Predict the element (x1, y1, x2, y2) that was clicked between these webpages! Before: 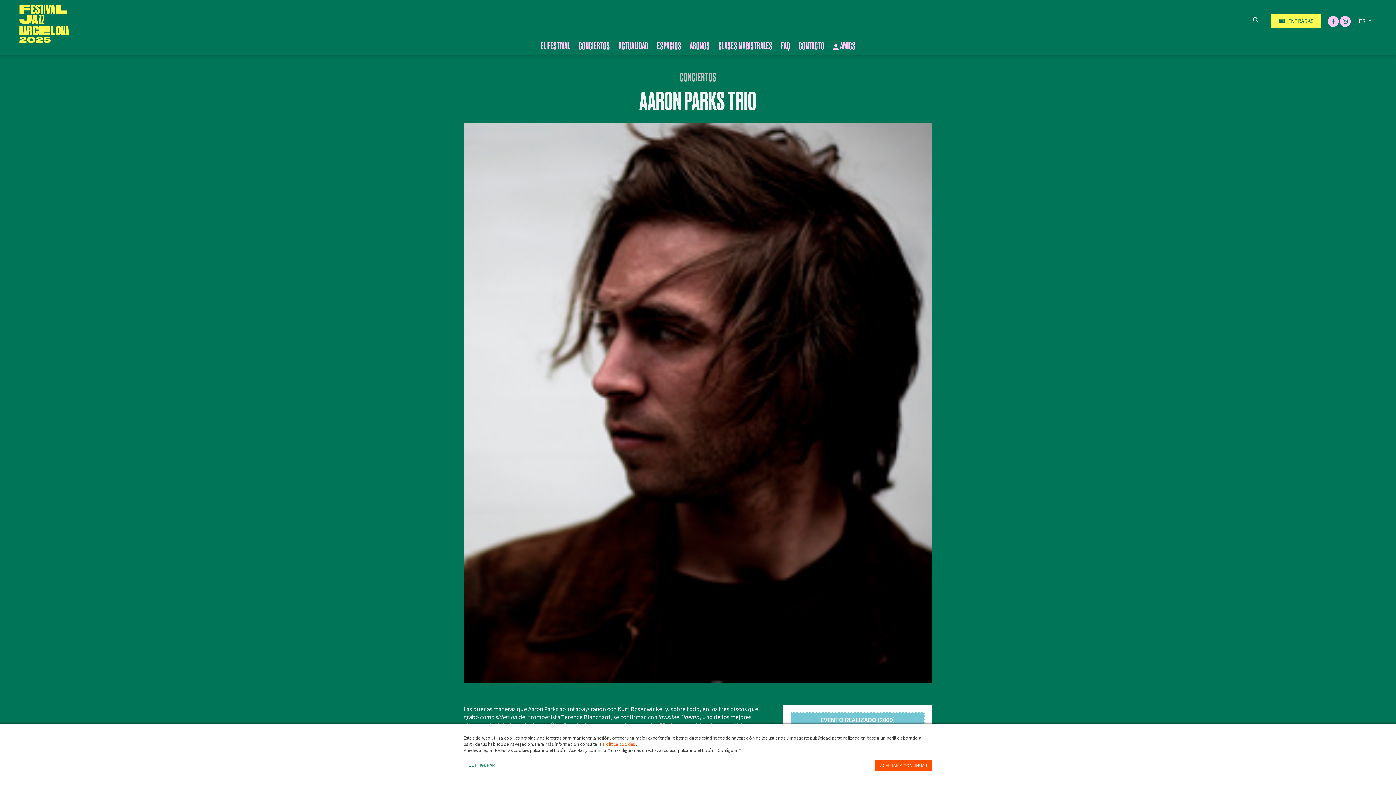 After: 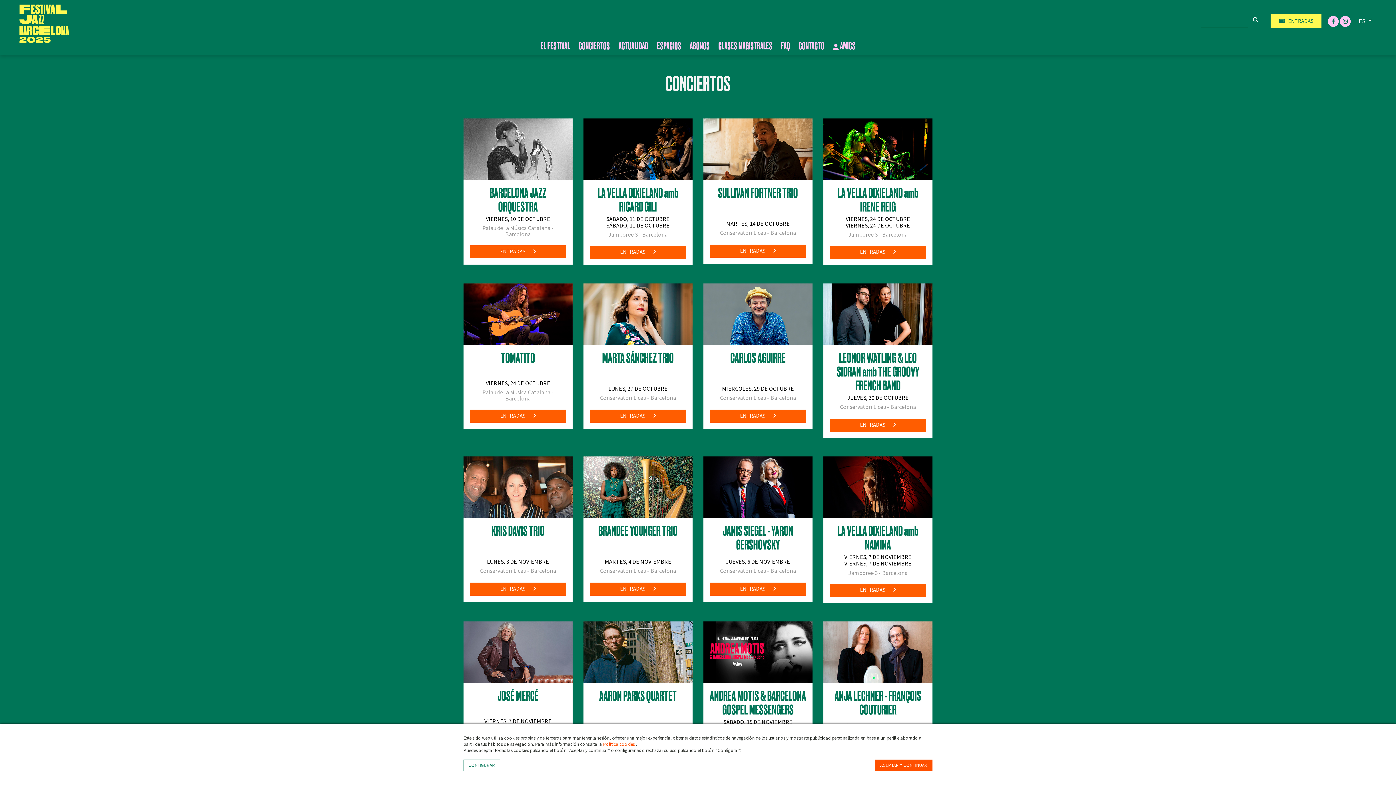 Action: bbox: (574, 43, 614, 48) label: CONCIERTOS